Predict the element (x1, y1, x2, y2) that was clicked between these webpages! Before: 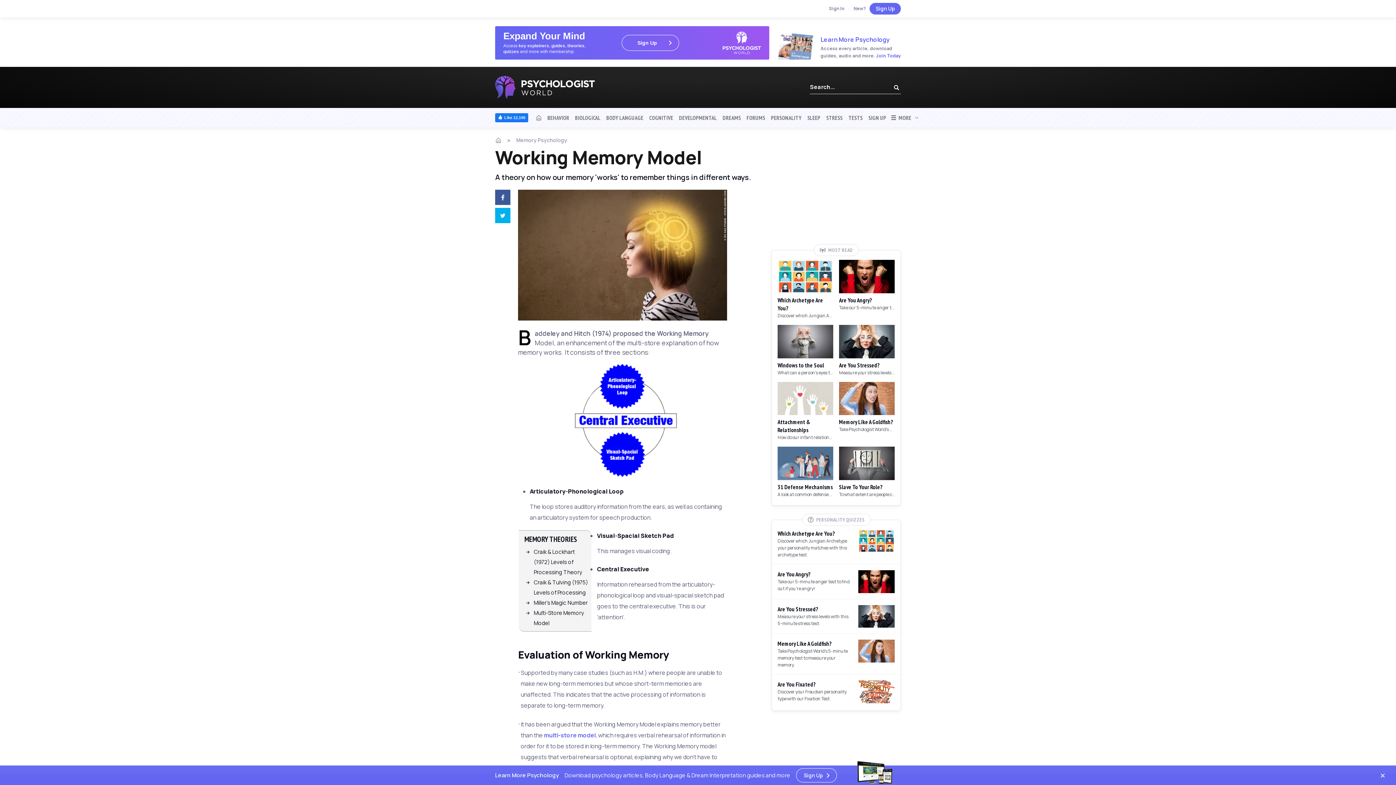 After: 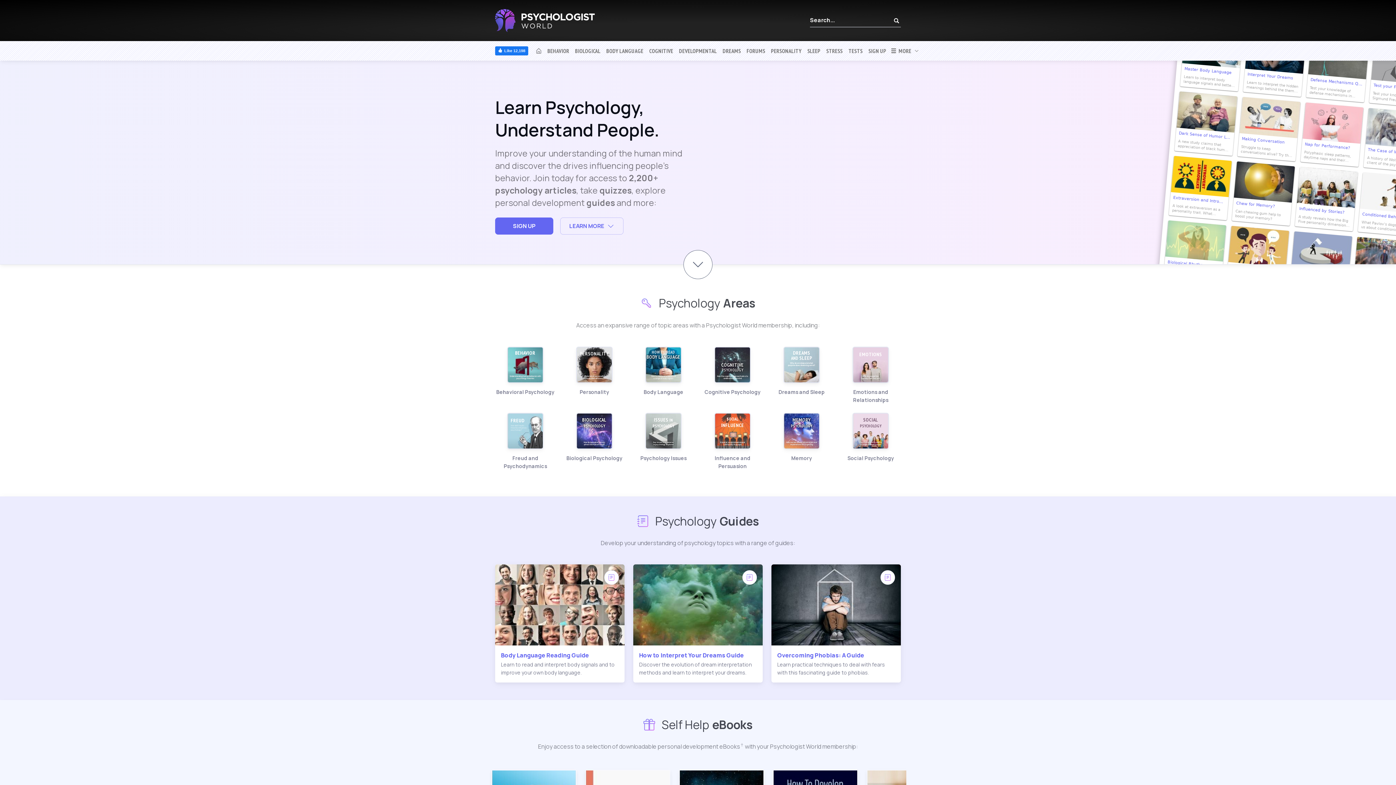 Action: label: Expand Your Mind
Access key explainers, guides, theories,
quizzes and more with membership
Sign Up bbox: (495, 26, 769, 59)